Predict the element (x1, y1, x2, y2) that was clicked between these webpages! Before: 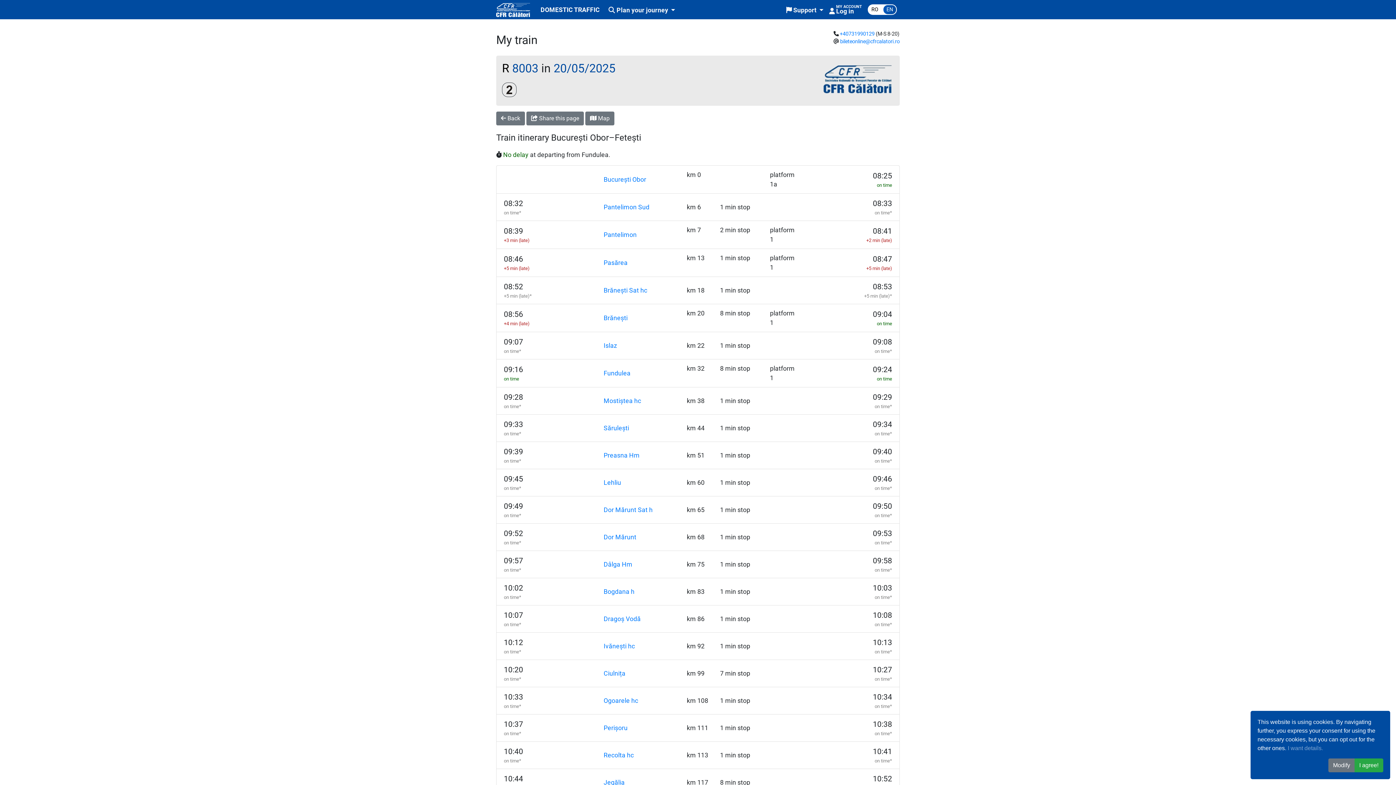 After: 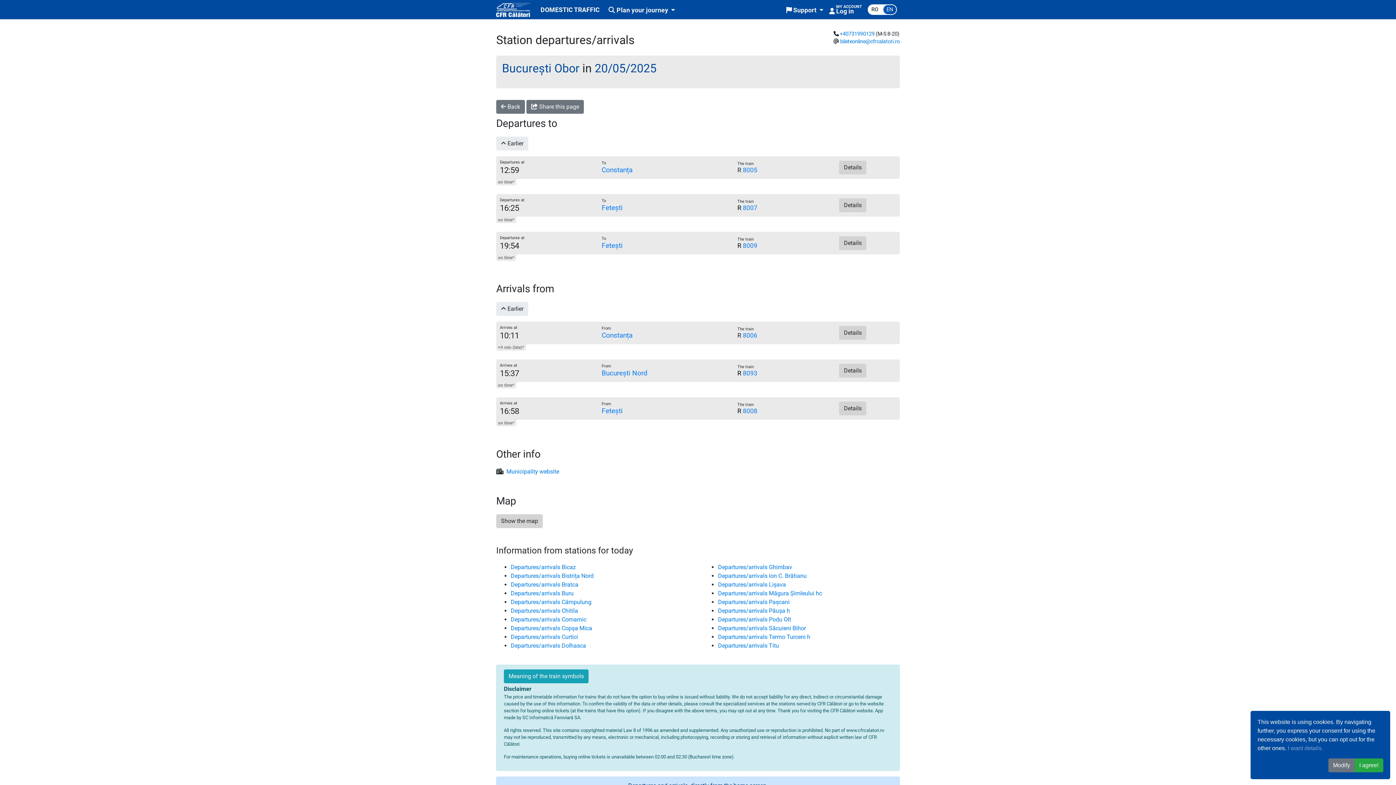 Action: bbox: (603, 174, 646, 184) label: București Obor